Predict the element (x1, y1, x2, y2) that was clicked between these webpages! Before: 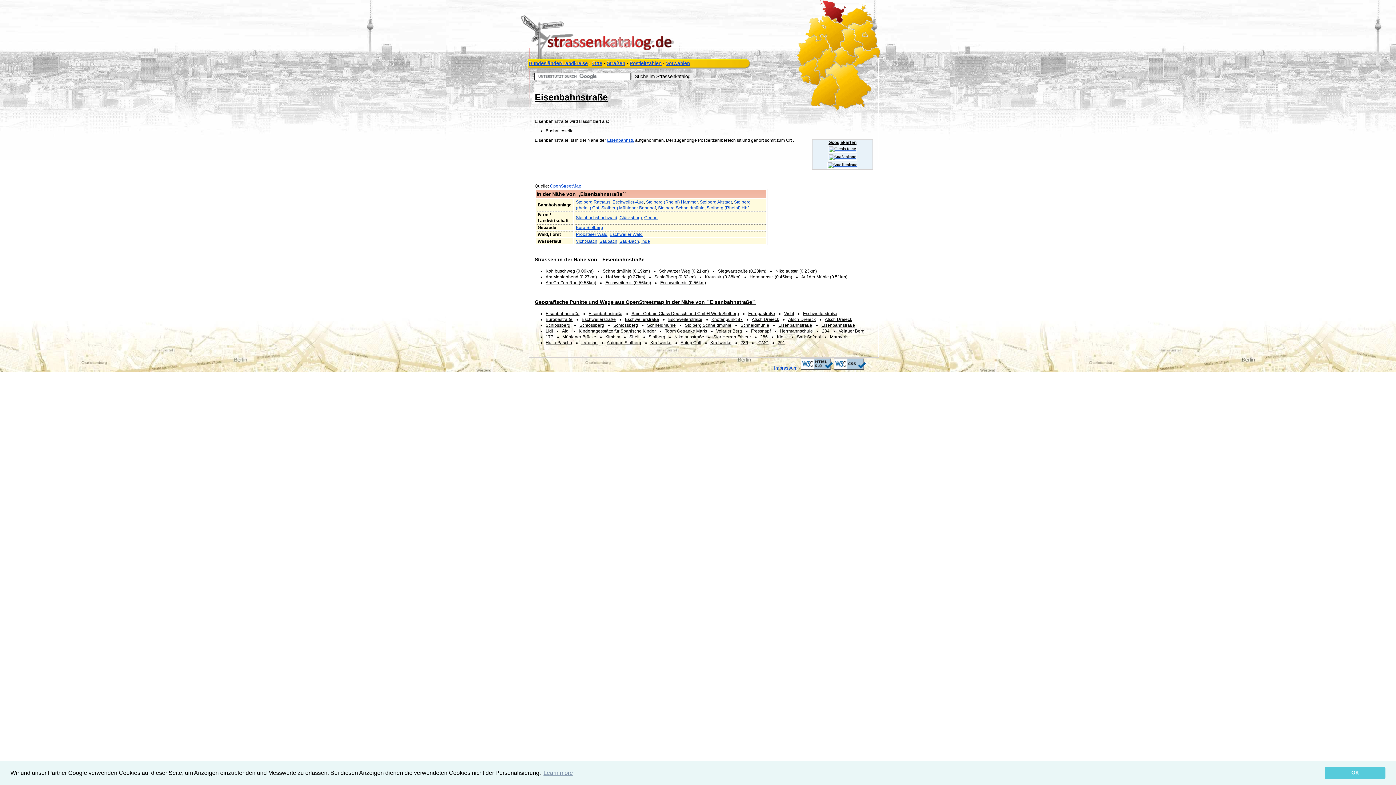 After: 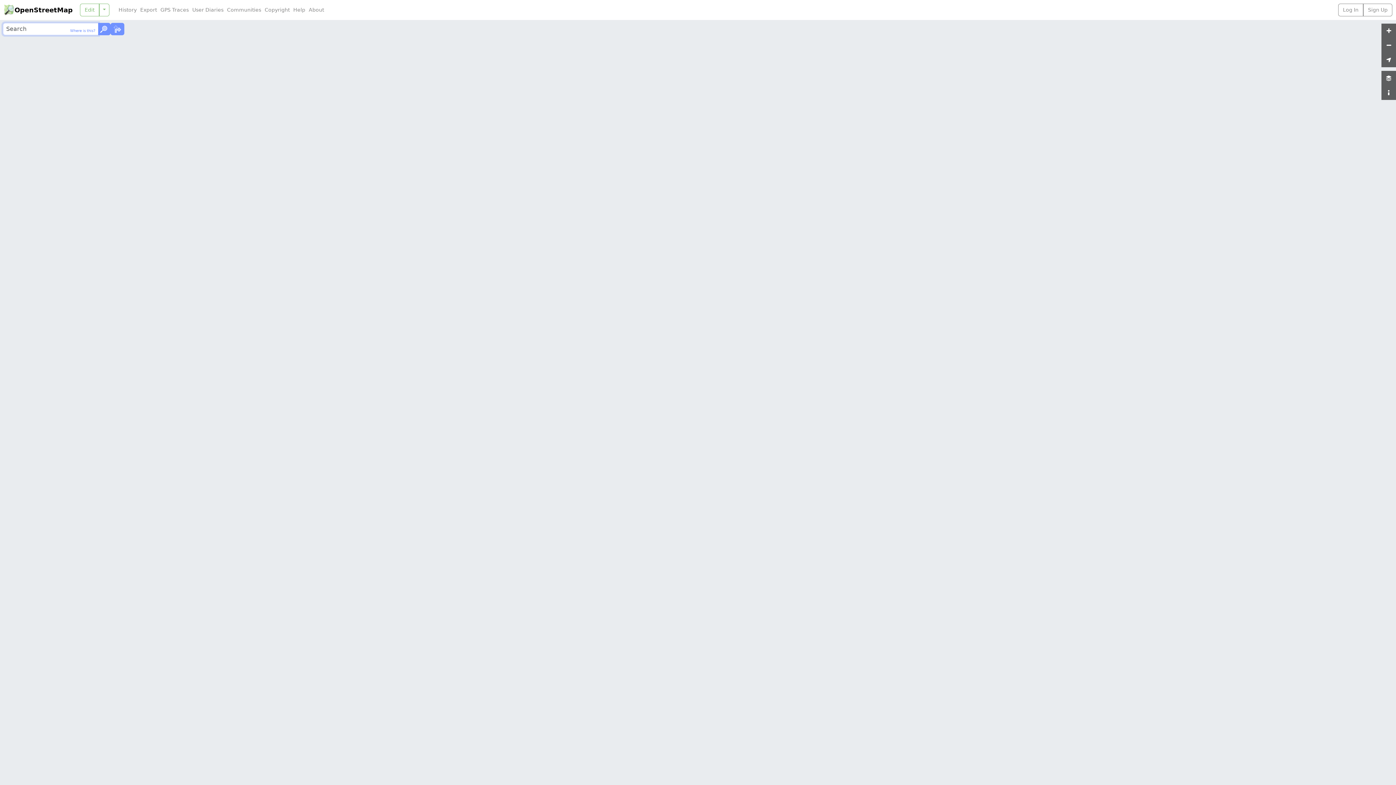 Action: bbox: (550, 183, 581, 188) label: OpenStreetMap